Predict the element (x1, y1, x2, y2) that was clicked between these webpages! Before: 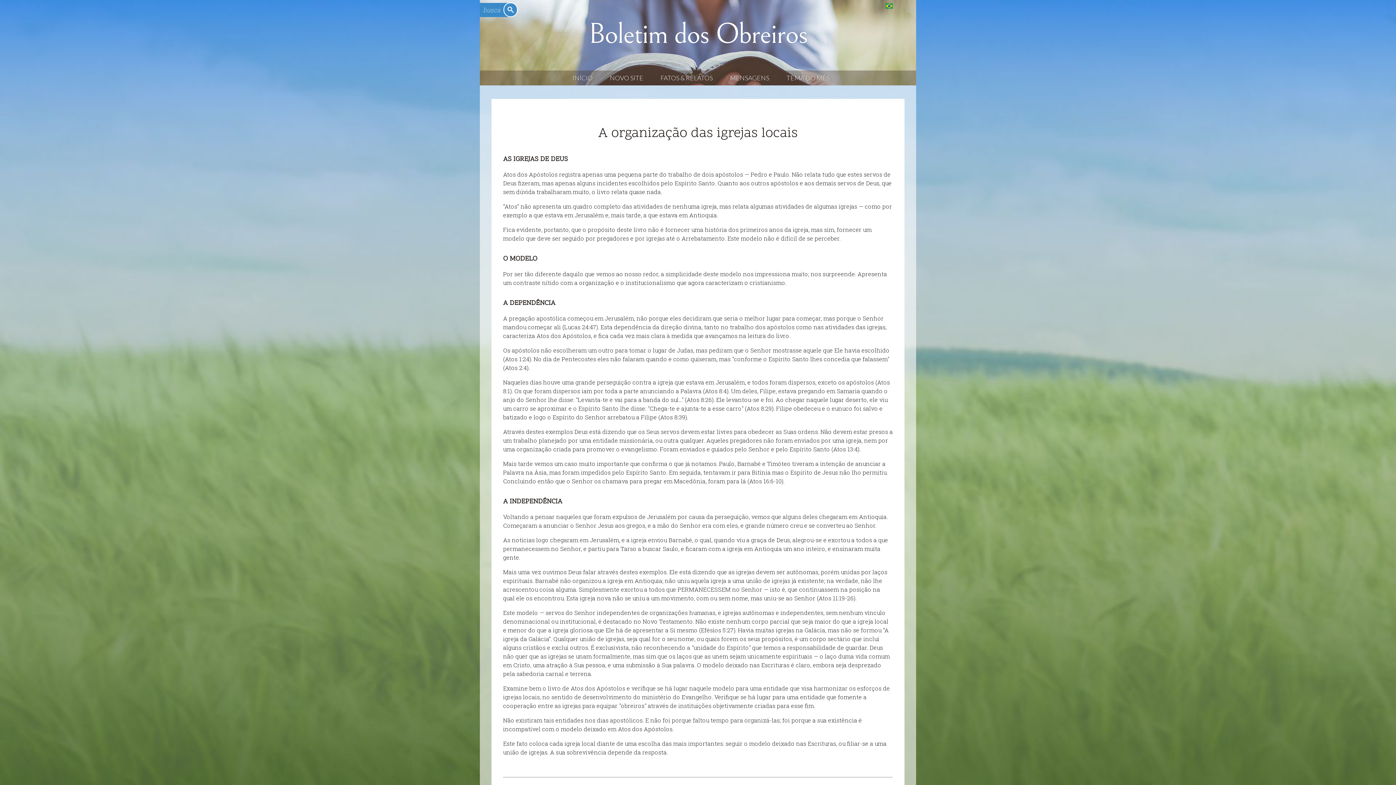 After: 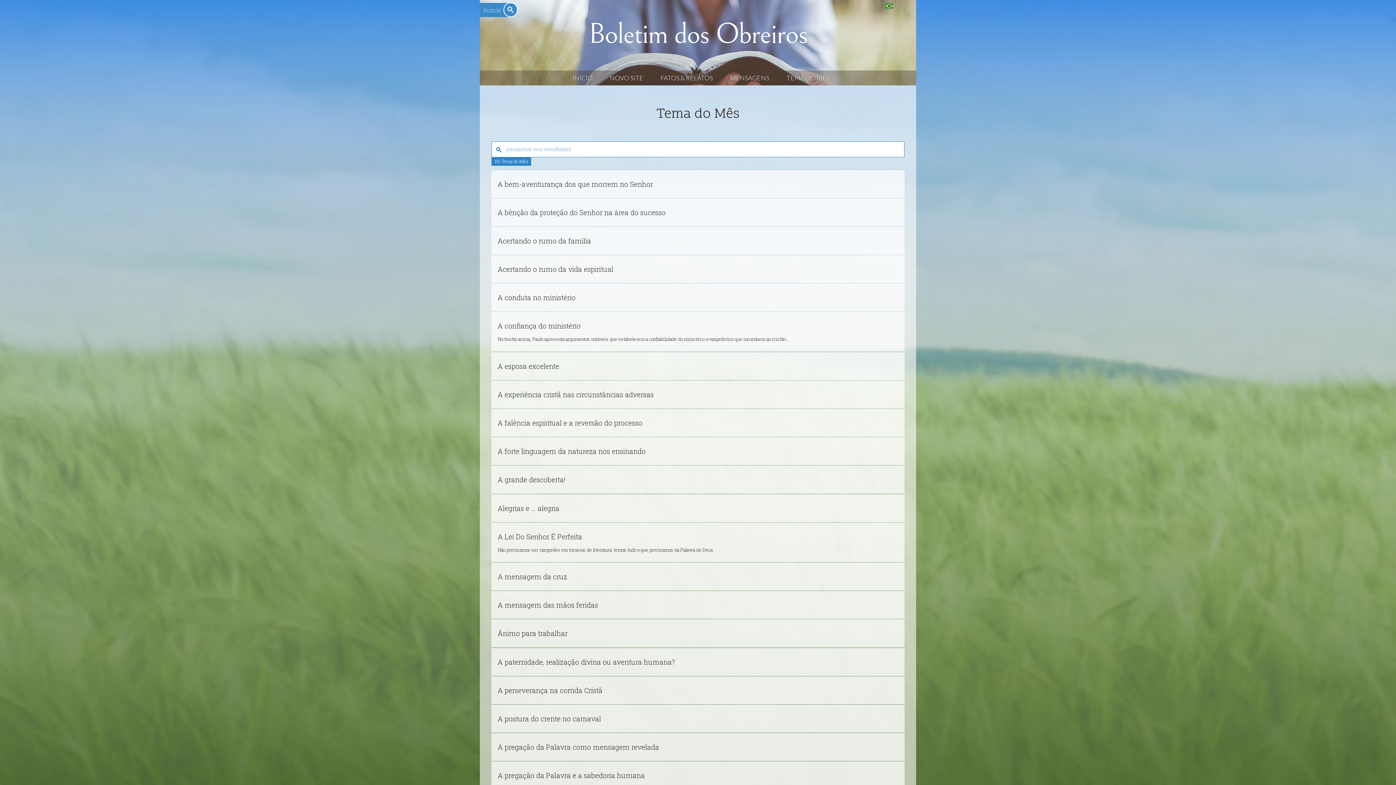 Action: label: TEMA DO MÊS bbox: (781, 70, 834, 85)